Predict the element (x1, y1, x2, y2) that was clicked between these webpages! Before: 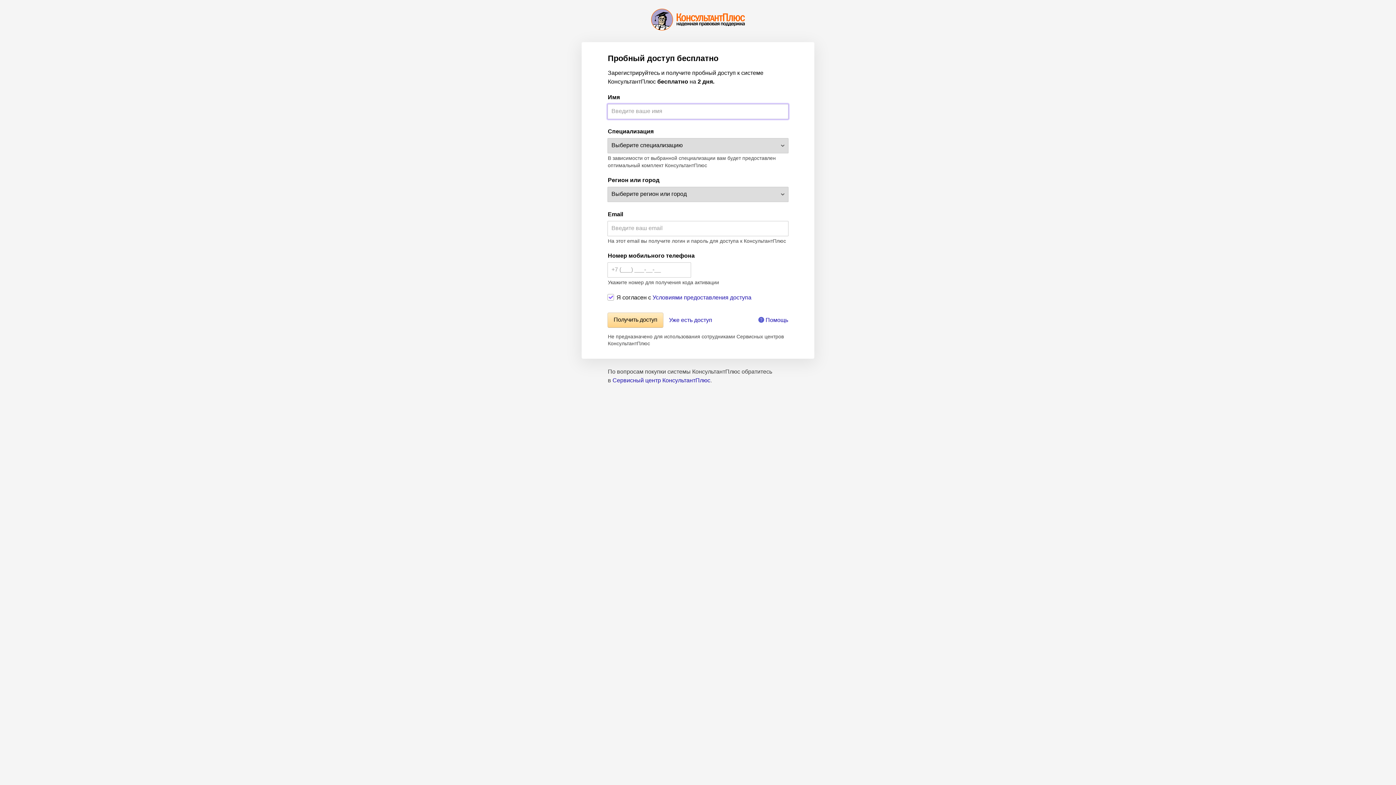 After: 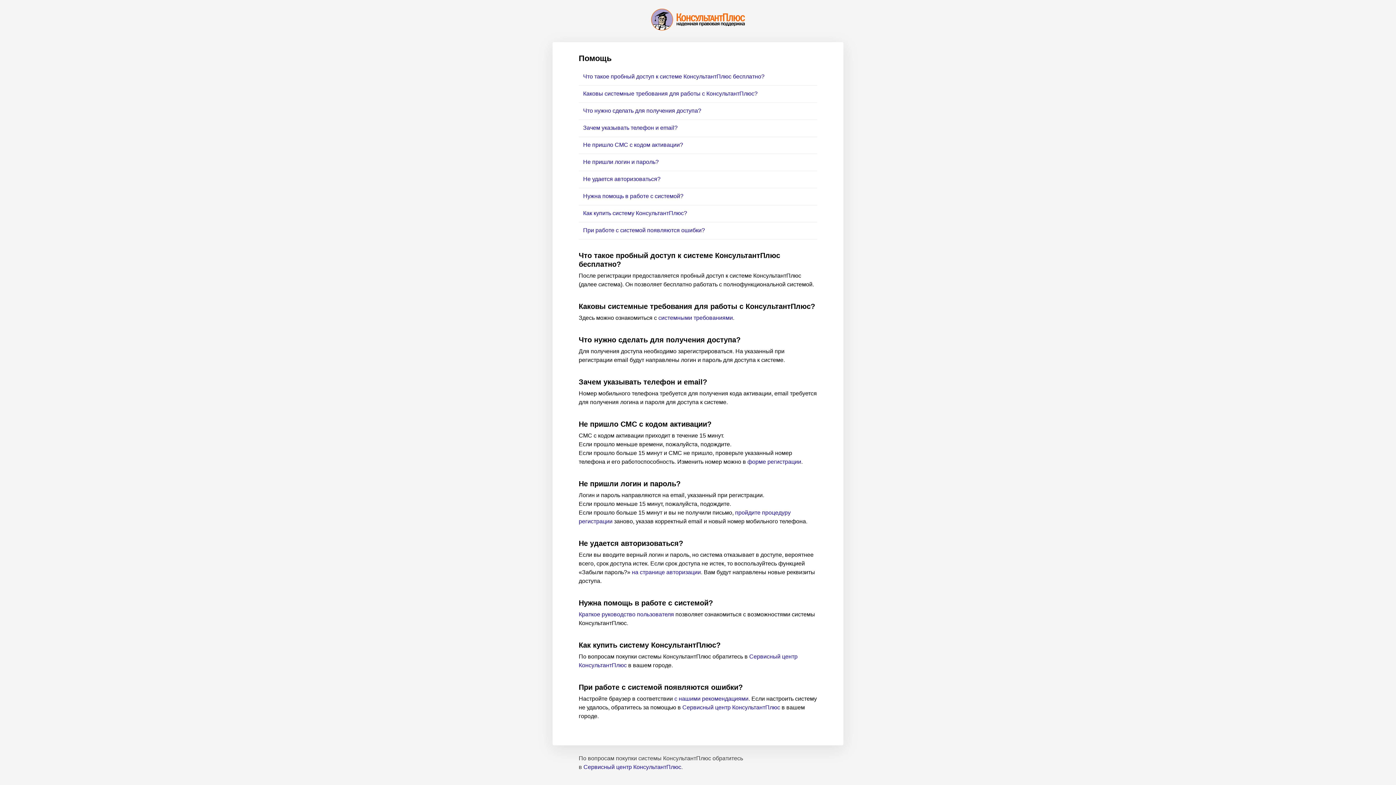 Action: bbox: (758, 317, 788, 323) label: Помощь